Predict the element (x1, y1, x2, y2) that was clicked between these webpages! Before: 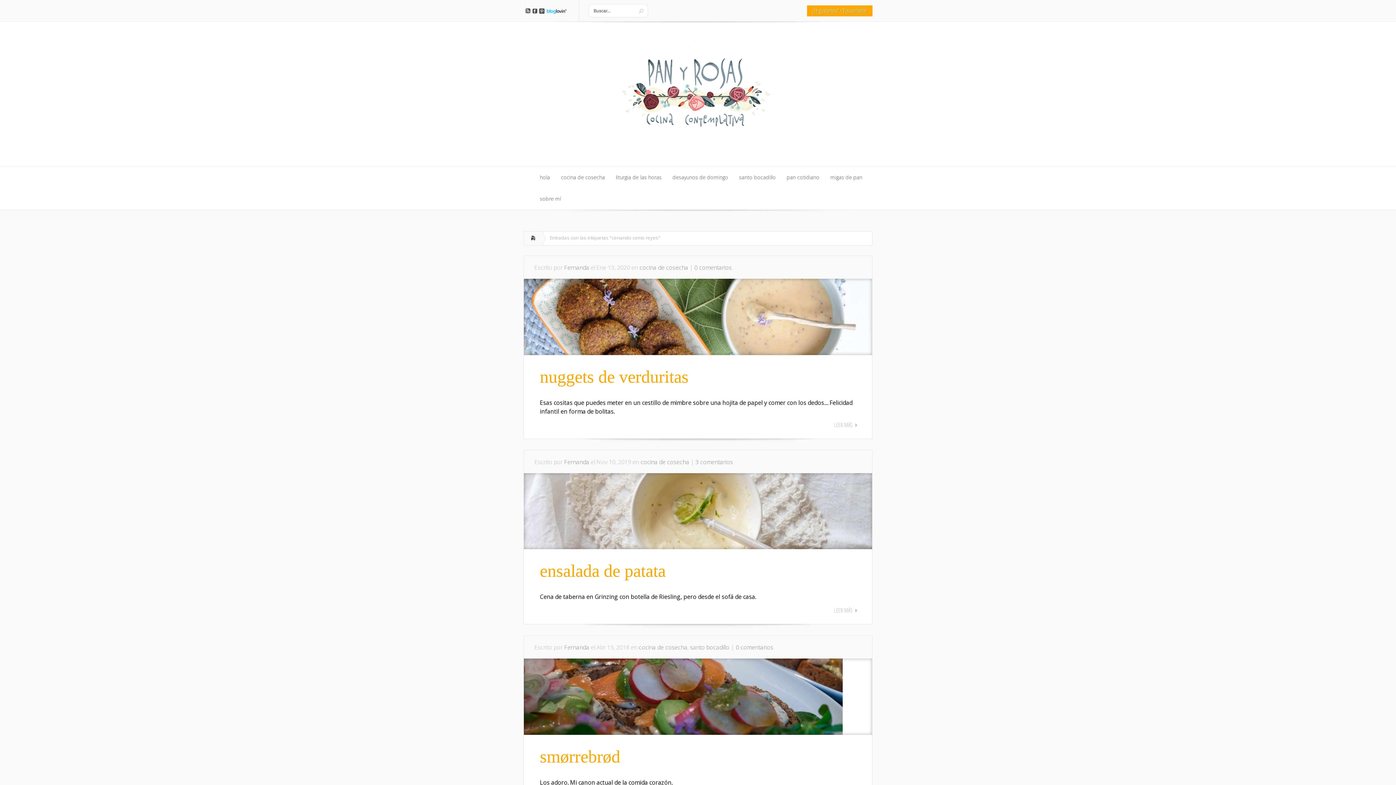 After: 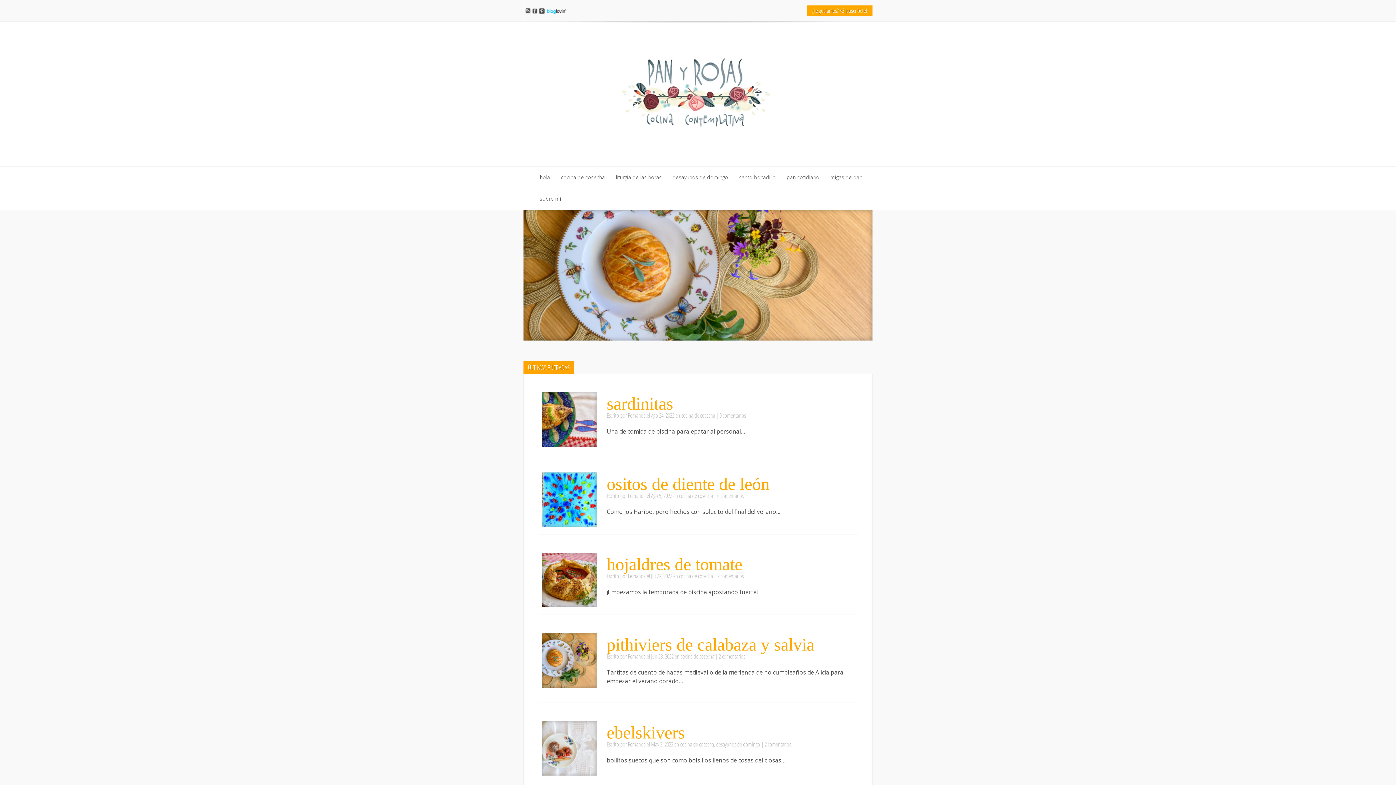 Action: bbox: (607, 138, 789, 146)